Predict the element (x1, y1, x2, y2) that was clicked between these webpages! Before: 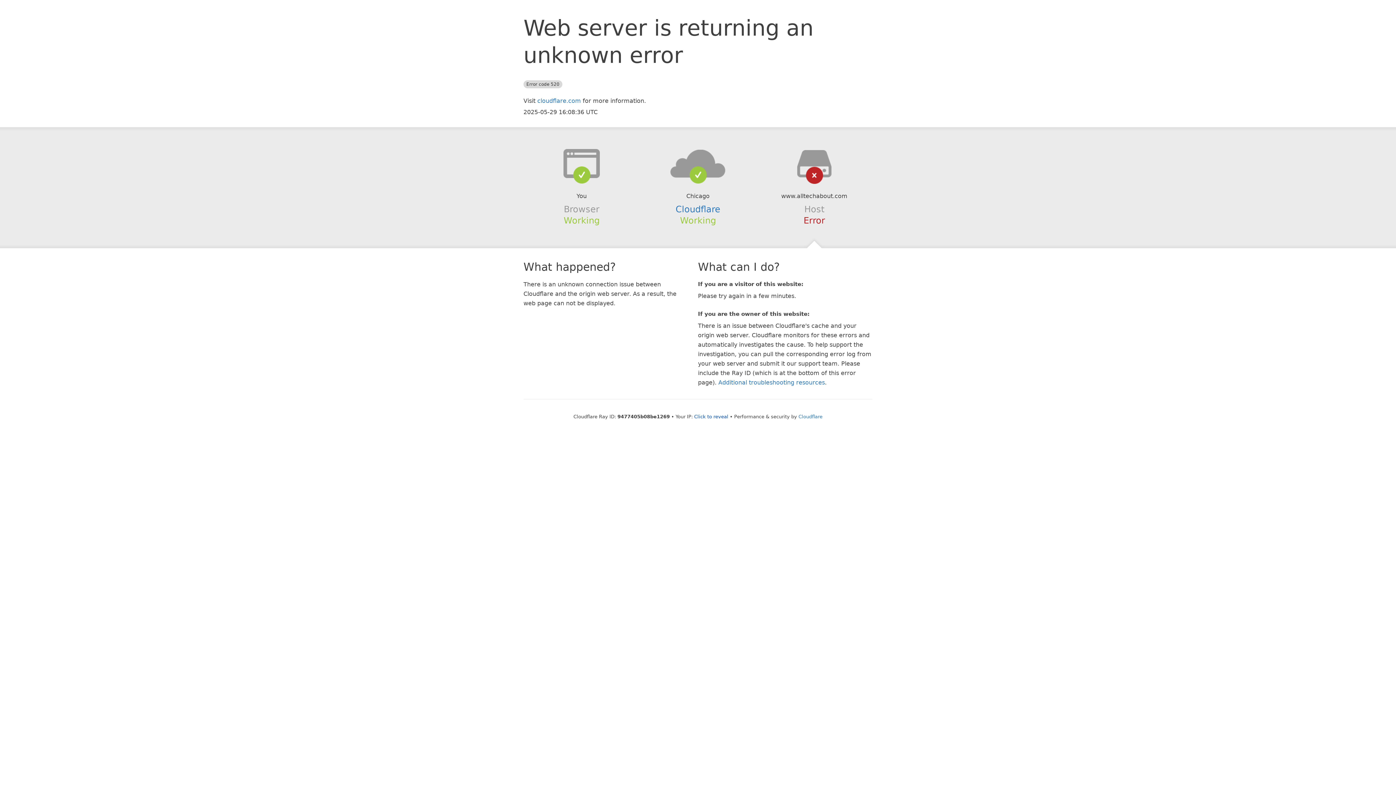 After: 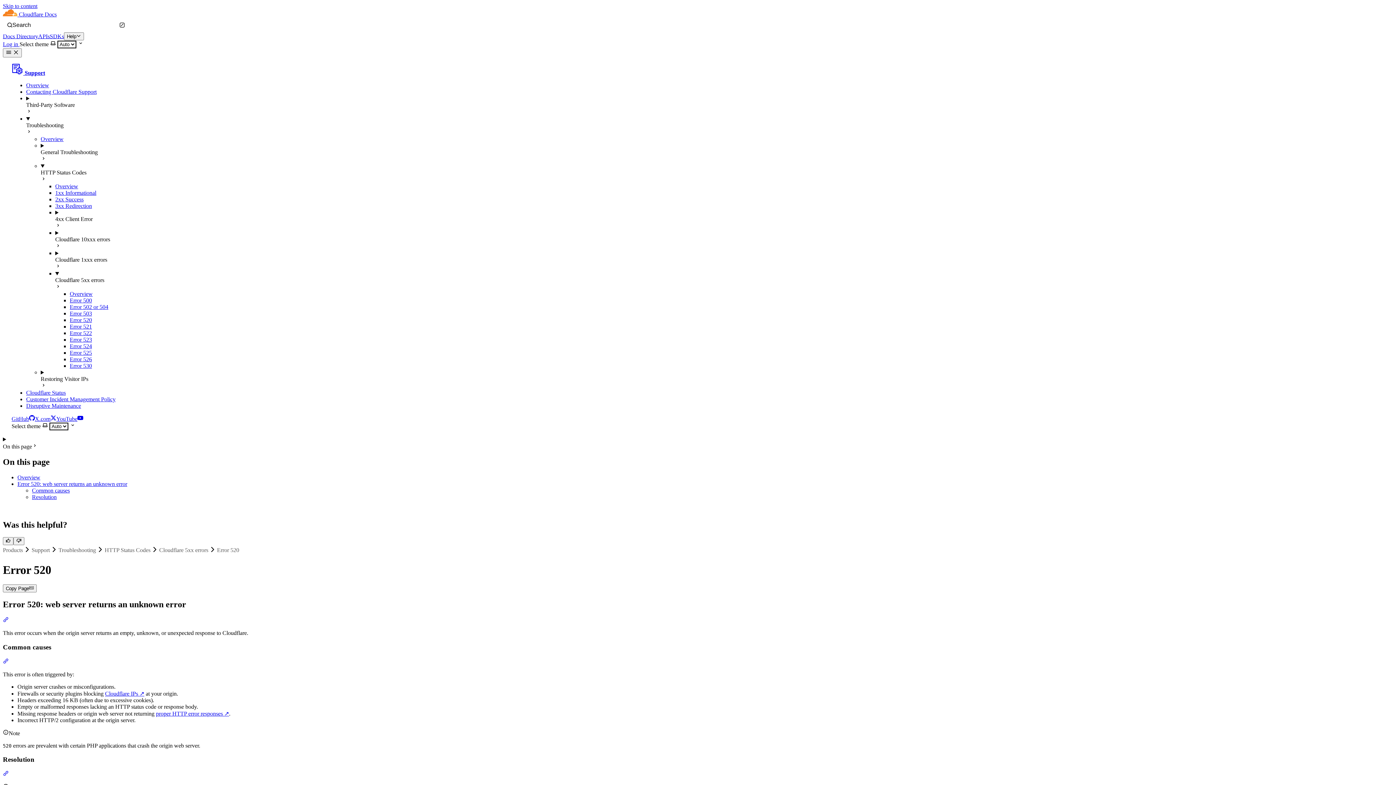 Action: label: Additional troubleshooting resources bbox: (718, 379, 825, 386)